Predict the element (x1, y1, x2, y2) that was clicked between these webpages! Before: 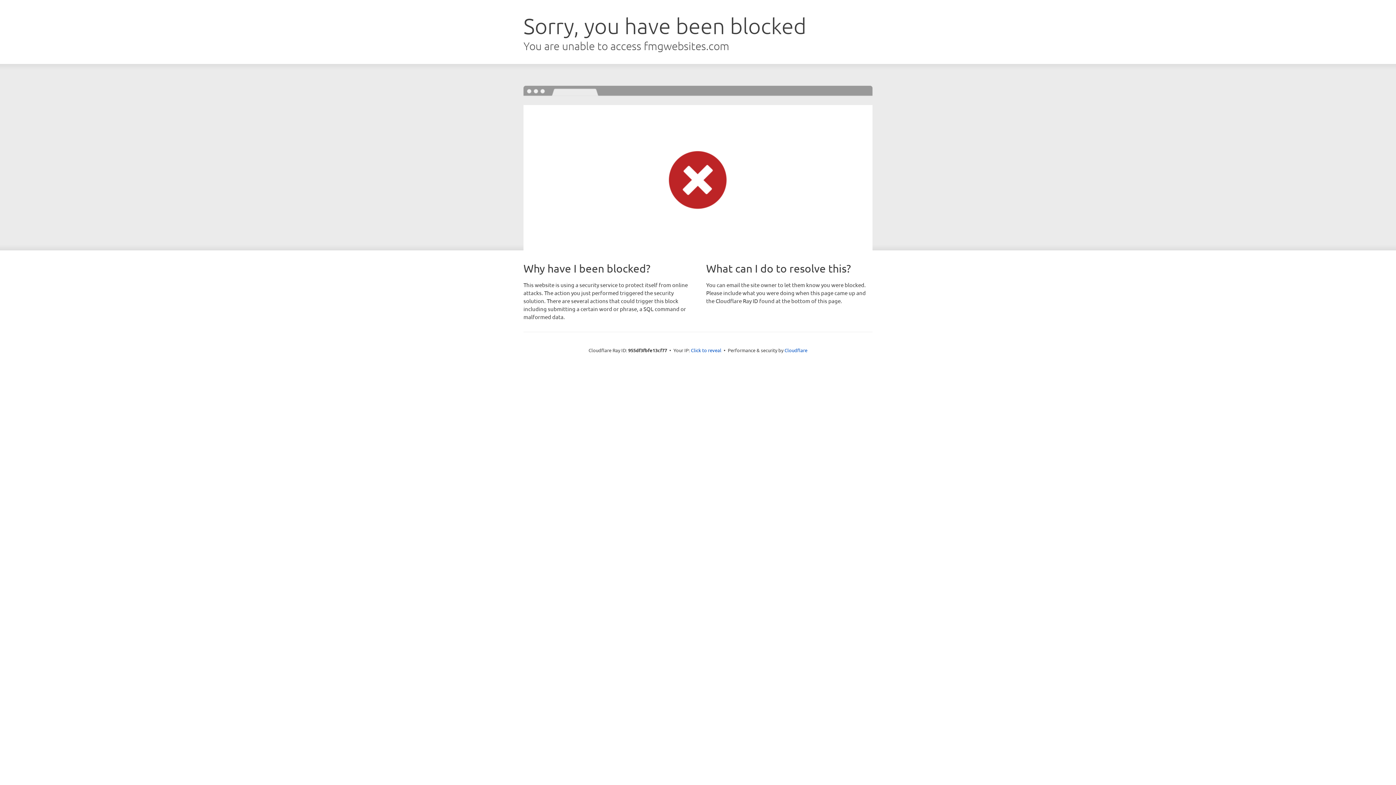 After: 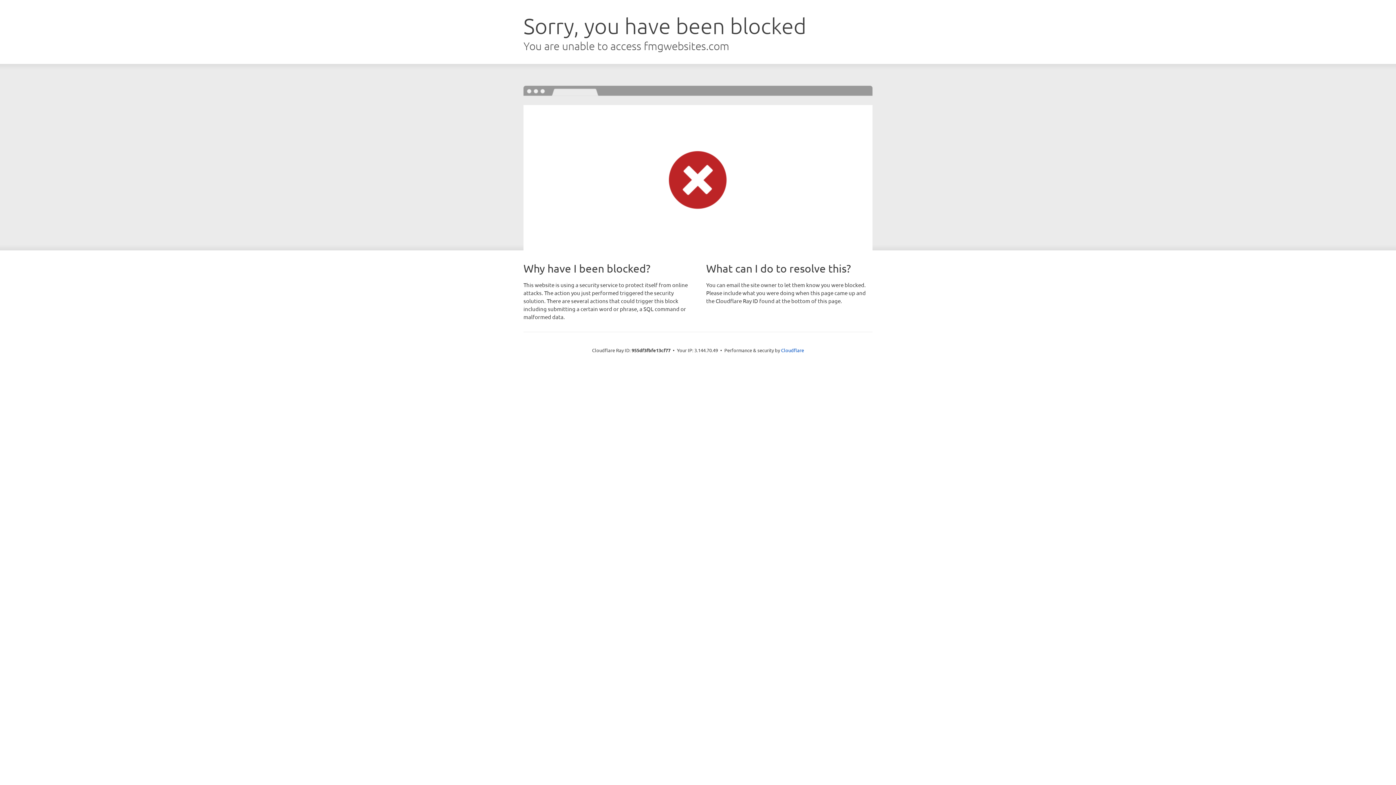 Action: bbox: (691, 346, 721, 353) label: Click to reveal